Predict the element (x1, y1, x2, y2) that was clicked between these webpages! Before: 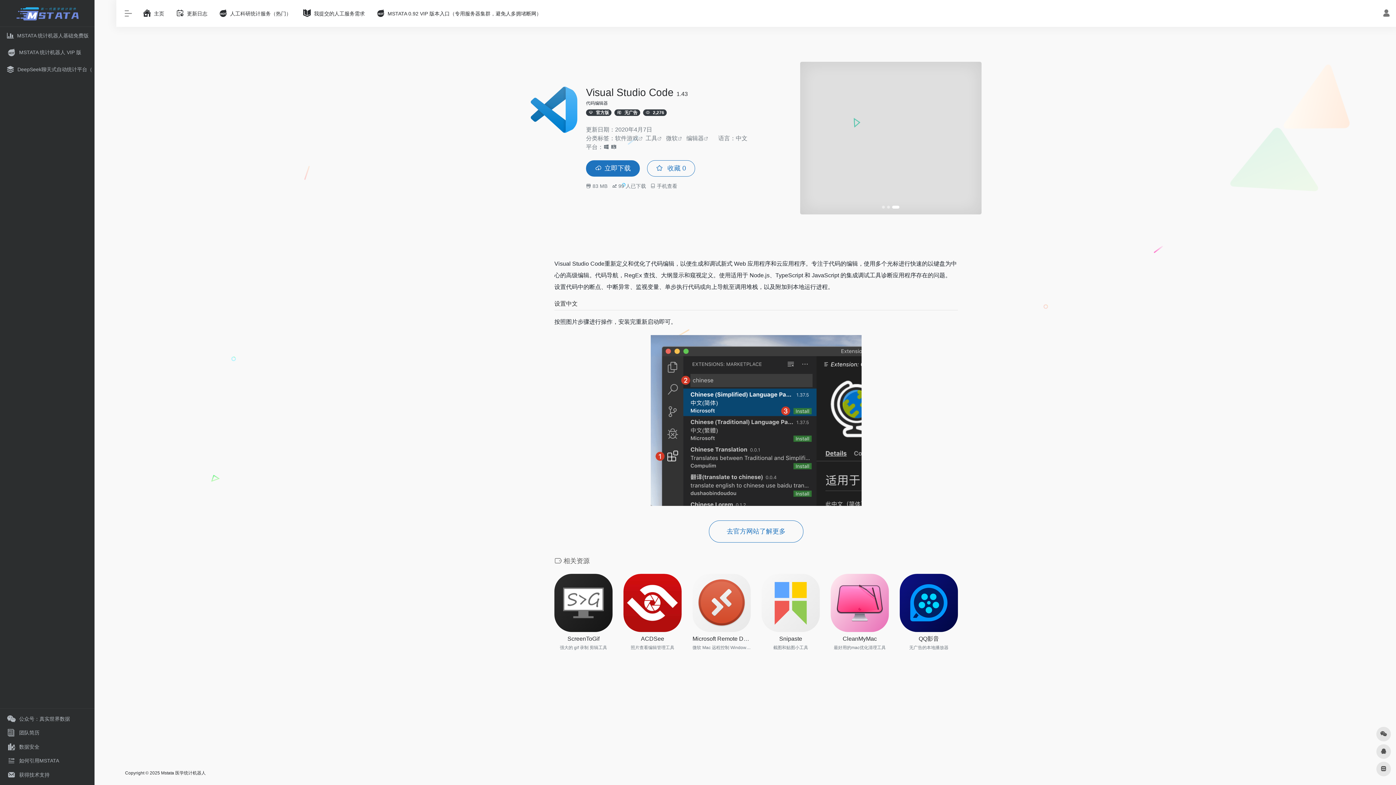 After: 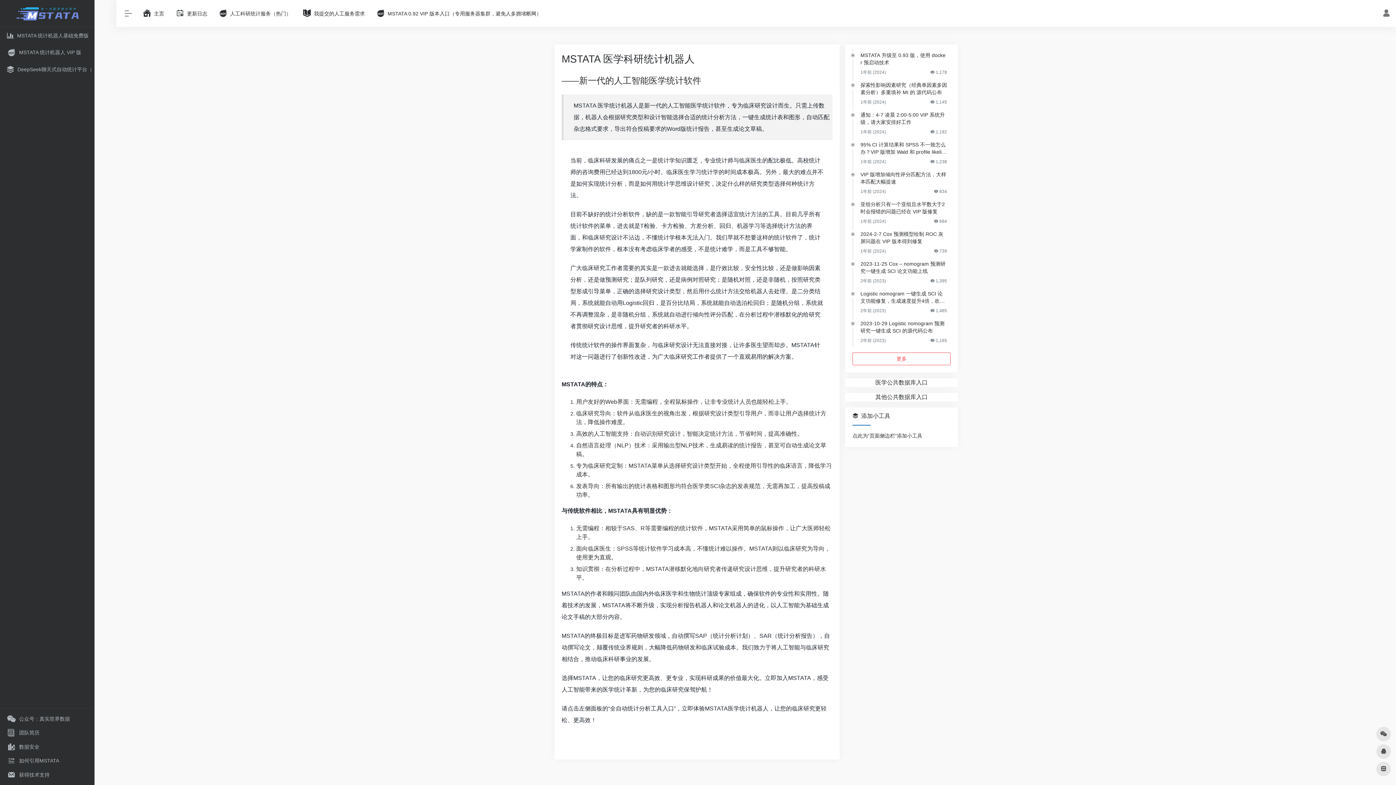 Action: bbox: (15, 10, 78, 16)